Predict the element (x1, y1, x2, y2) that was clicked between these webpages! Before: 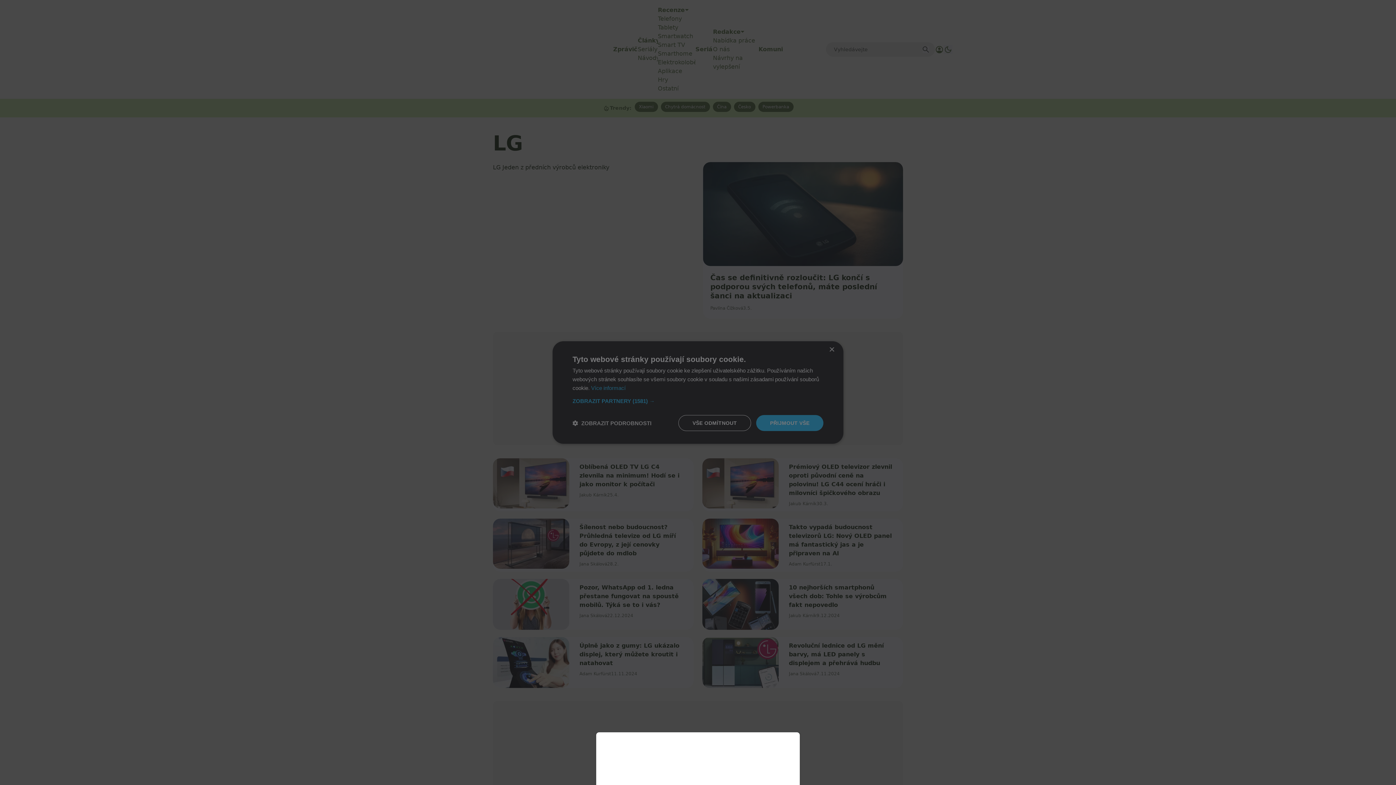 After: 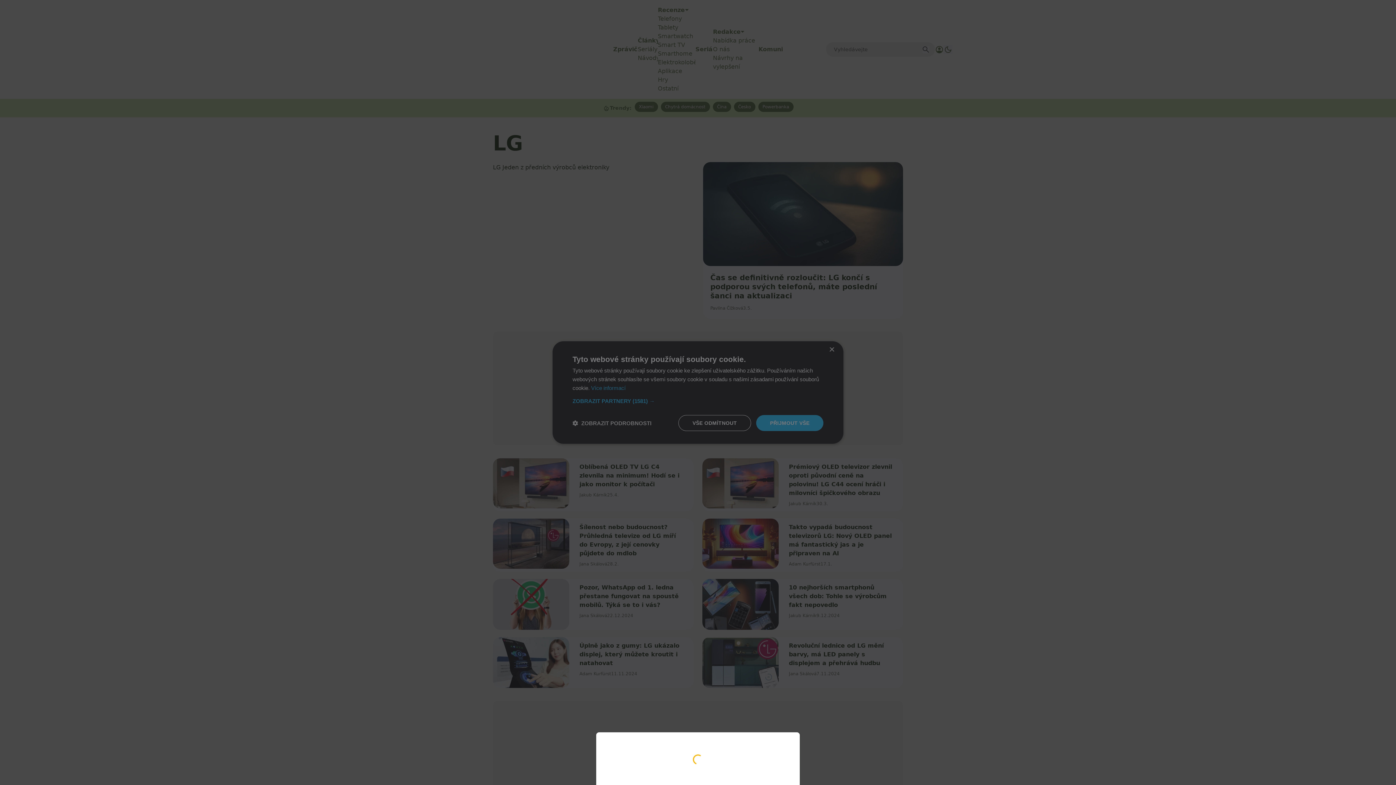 Action: bbox: (0, 0, 1396, 785)